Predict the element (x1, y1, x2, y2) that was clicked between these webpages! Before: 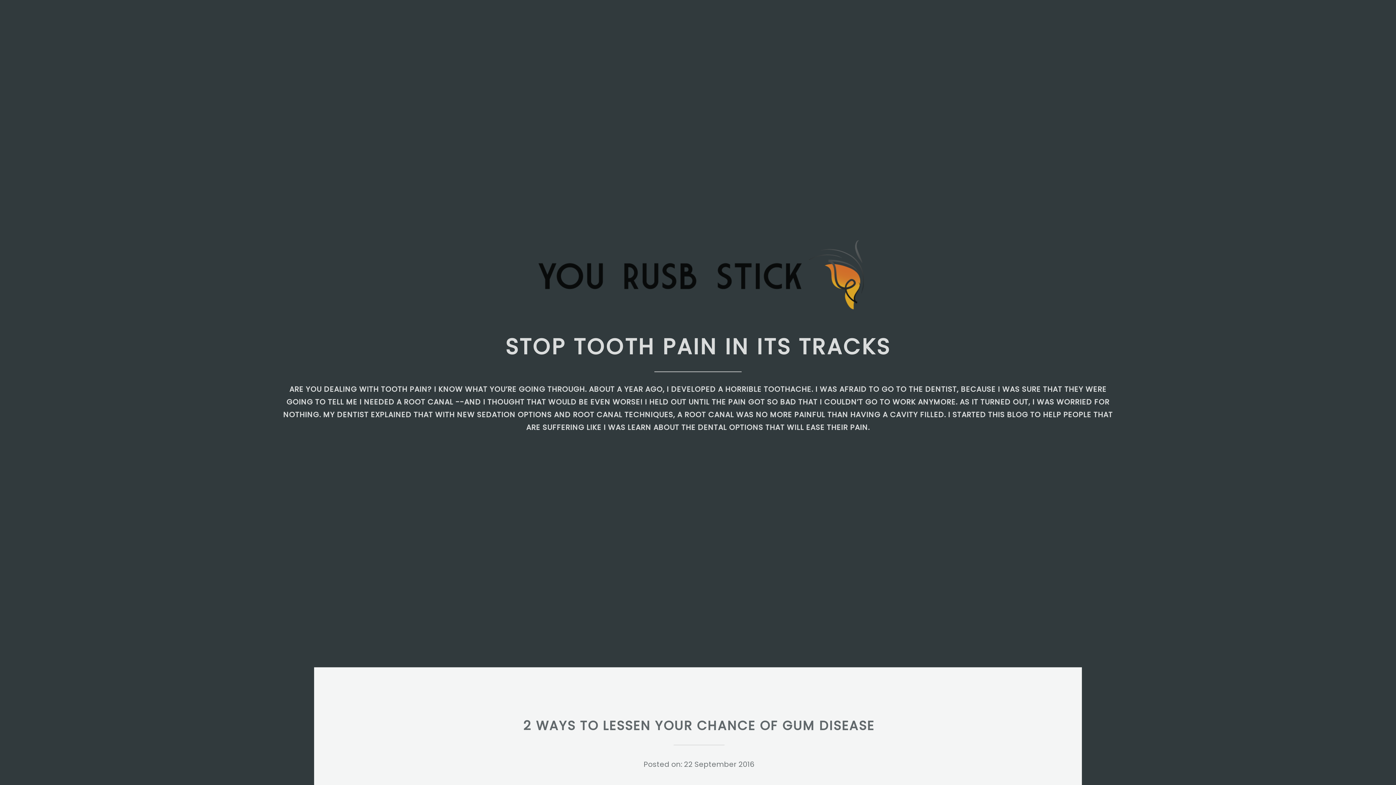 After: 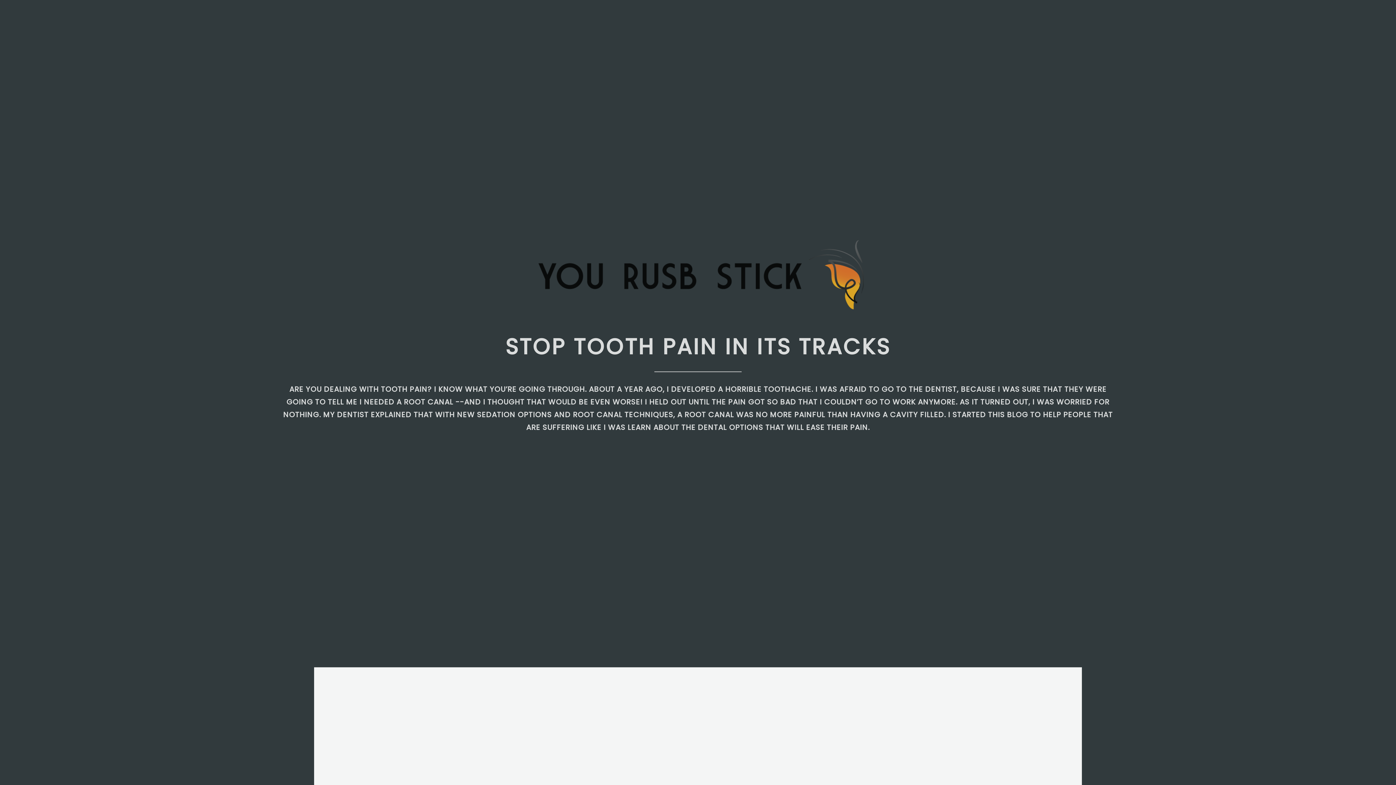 Action: bbox: (532, 303, 863, 313)